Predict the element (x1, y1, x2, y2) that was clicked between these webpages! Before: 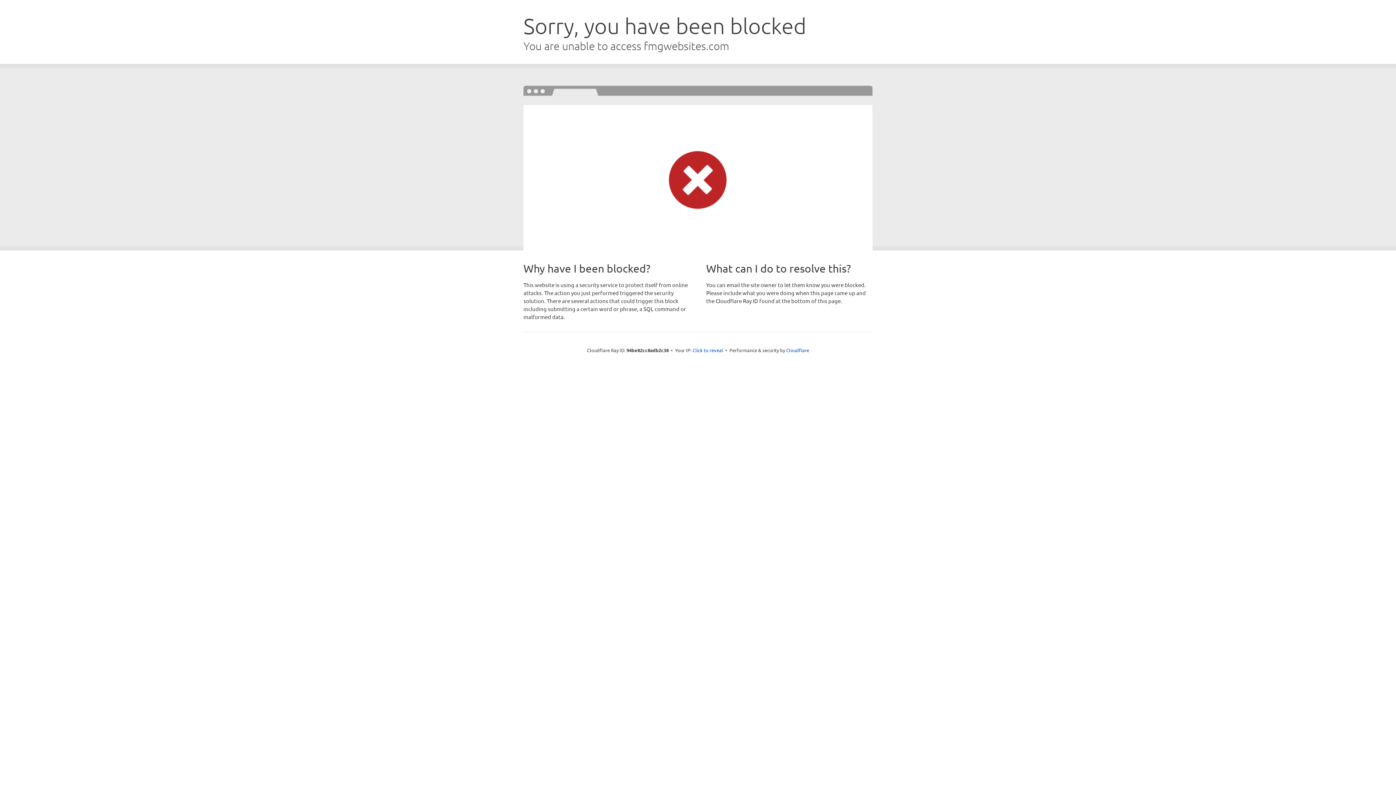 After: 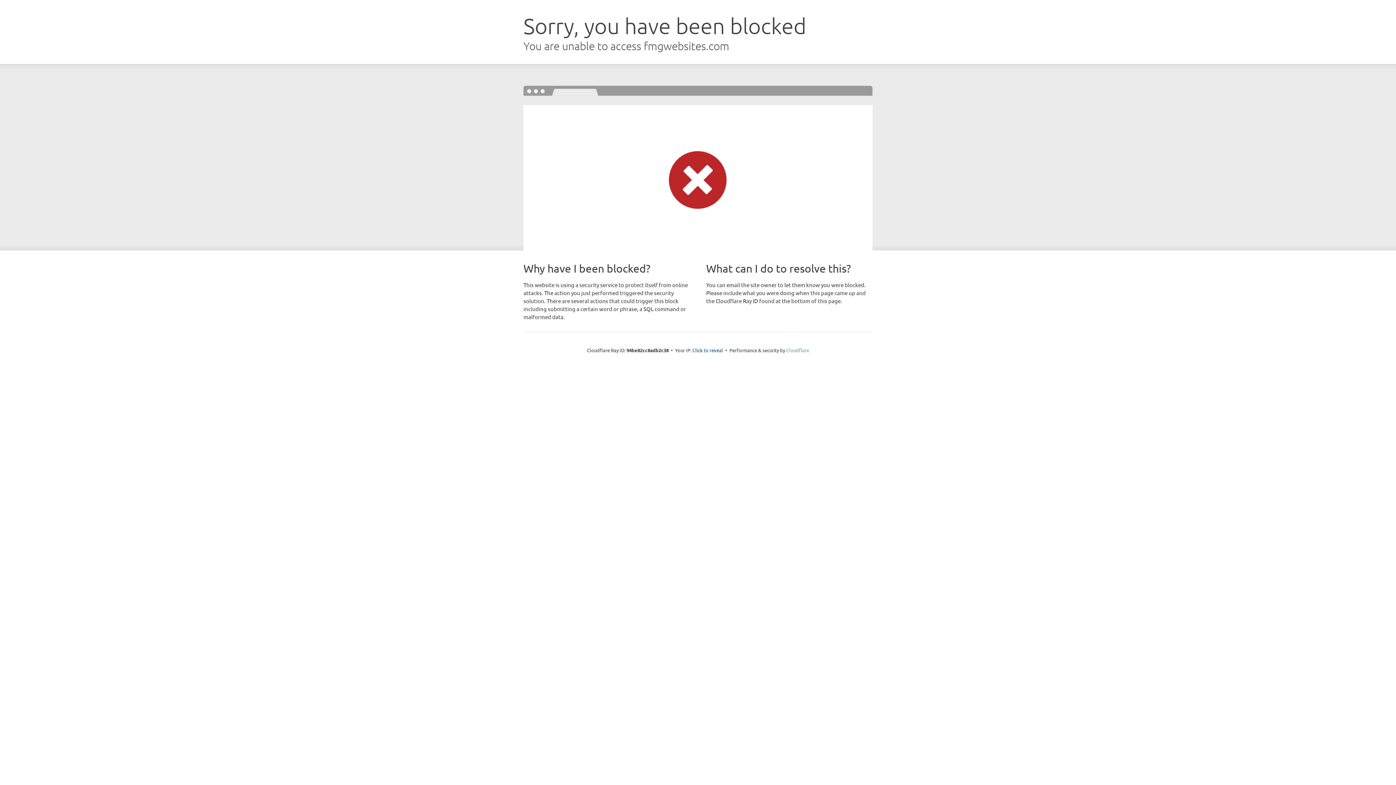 Action: label: Cloudflare bbox: (786, 347, 809, 353)